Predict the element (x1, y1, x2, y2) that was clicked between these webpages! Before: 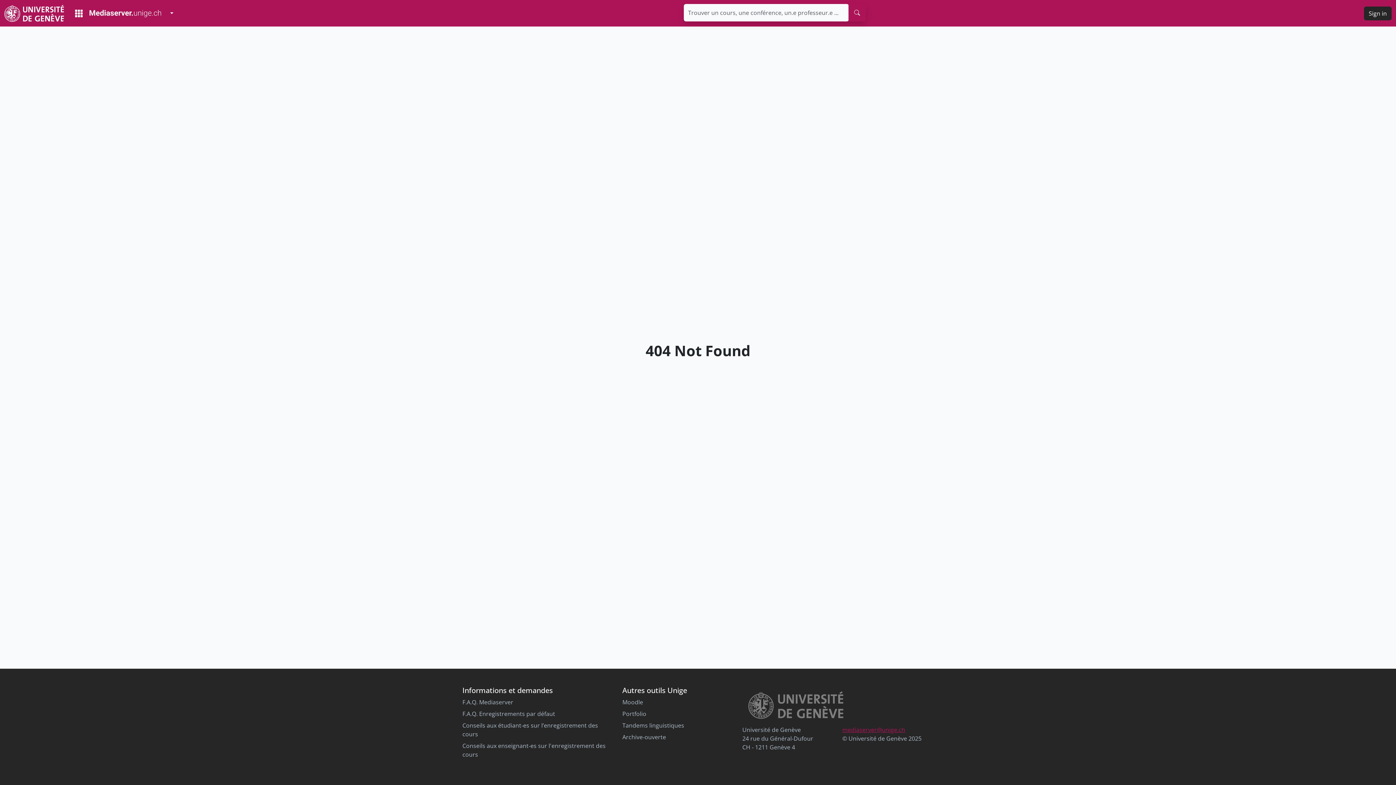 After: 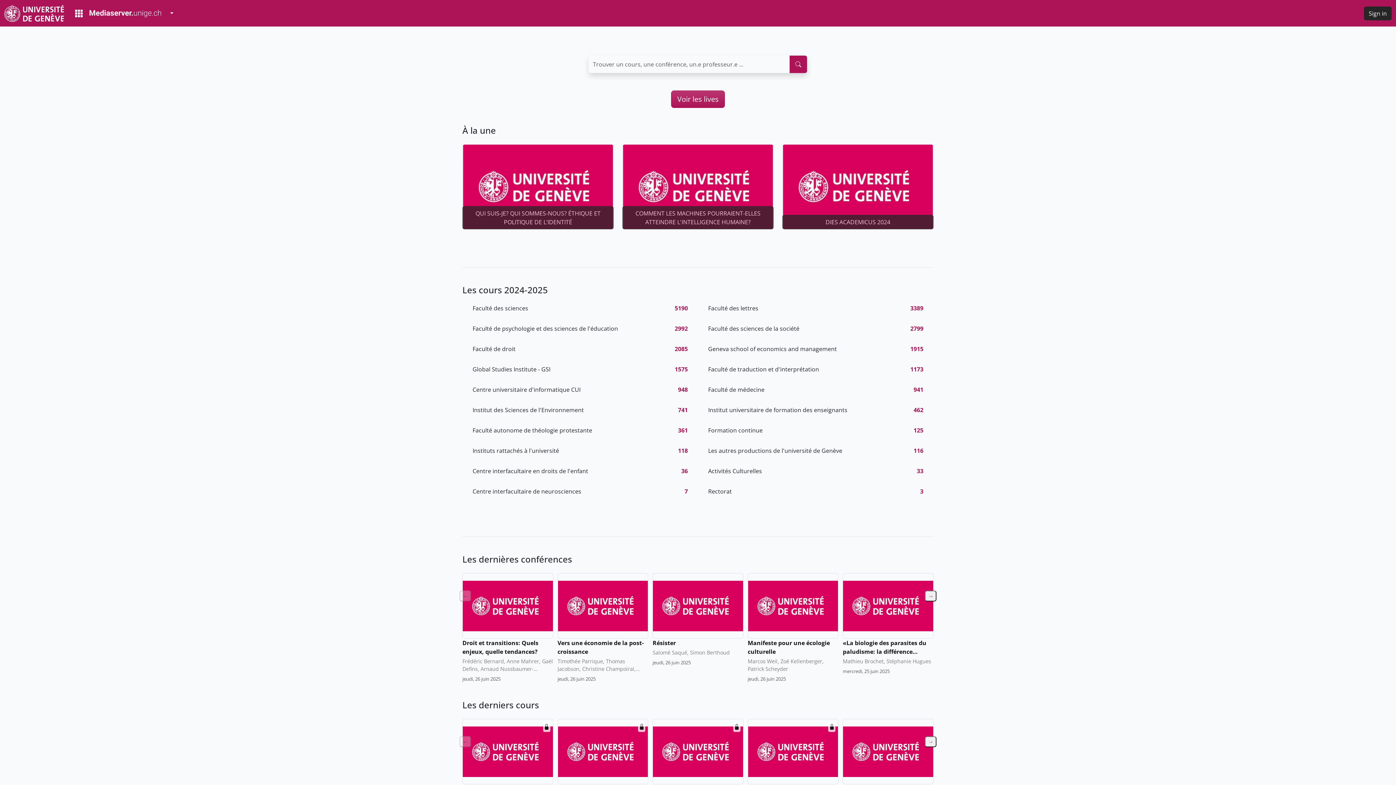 Action: bbox: (69, 6, 166, 20) label: Mediaserver Home Page